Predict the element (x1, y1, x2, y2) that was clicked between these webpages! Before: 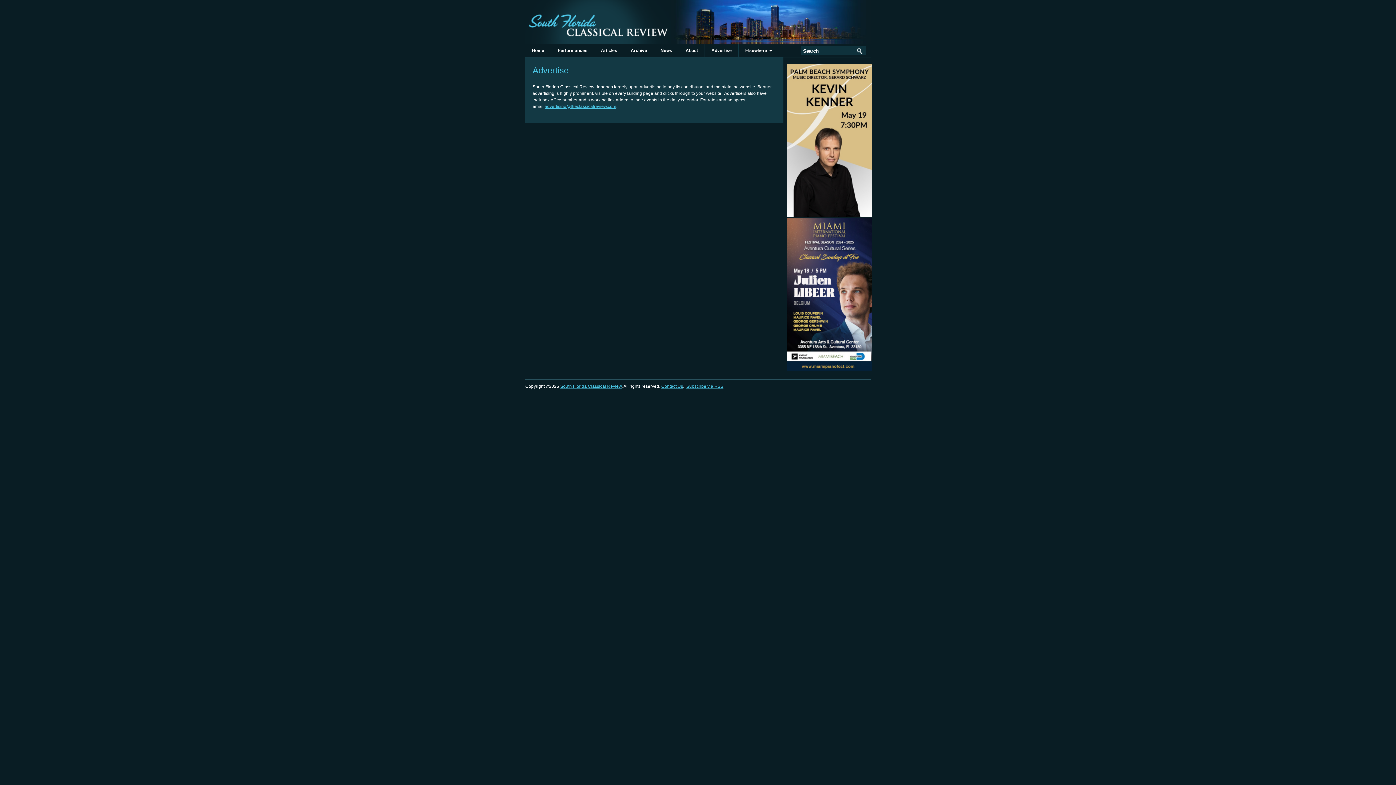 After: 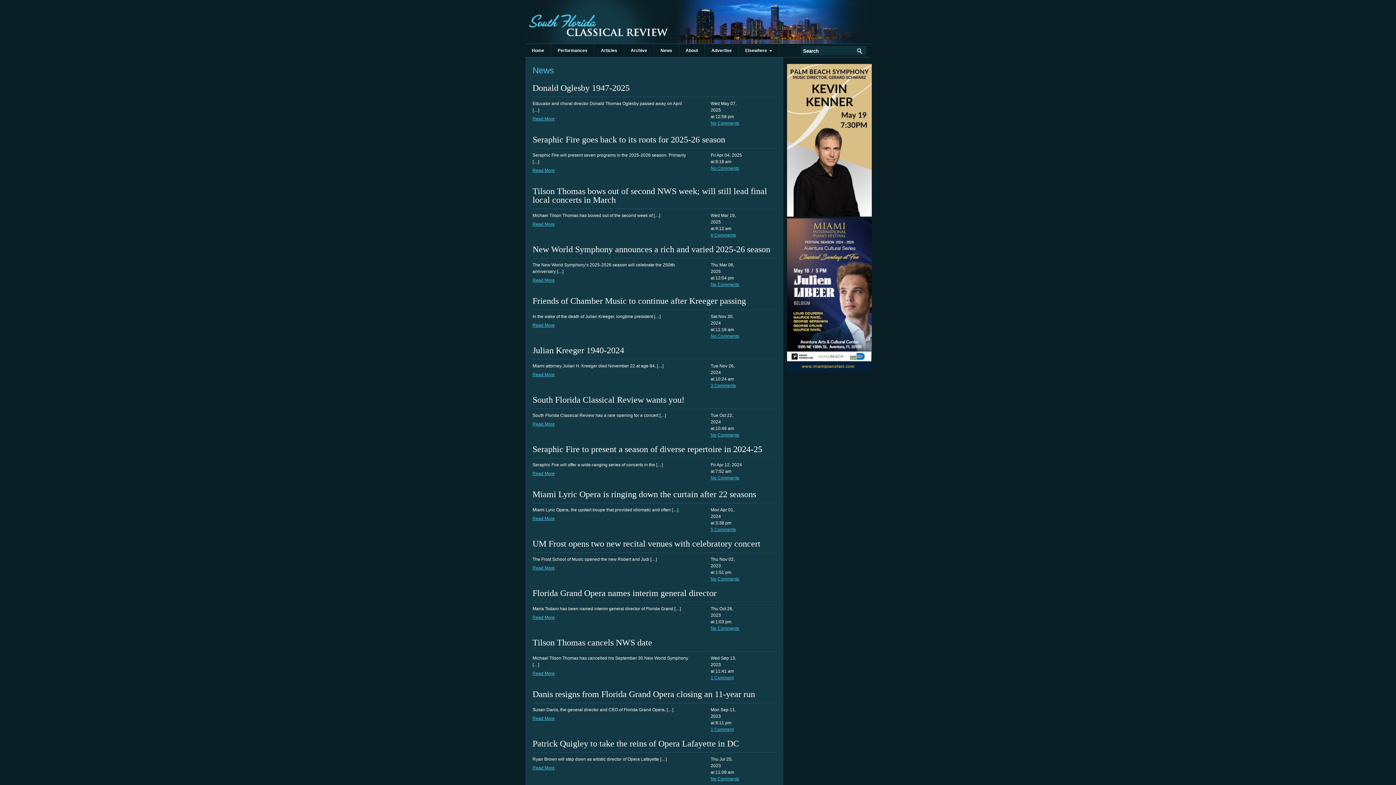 Action: bbox: (654, 44, 679, 57) label: News